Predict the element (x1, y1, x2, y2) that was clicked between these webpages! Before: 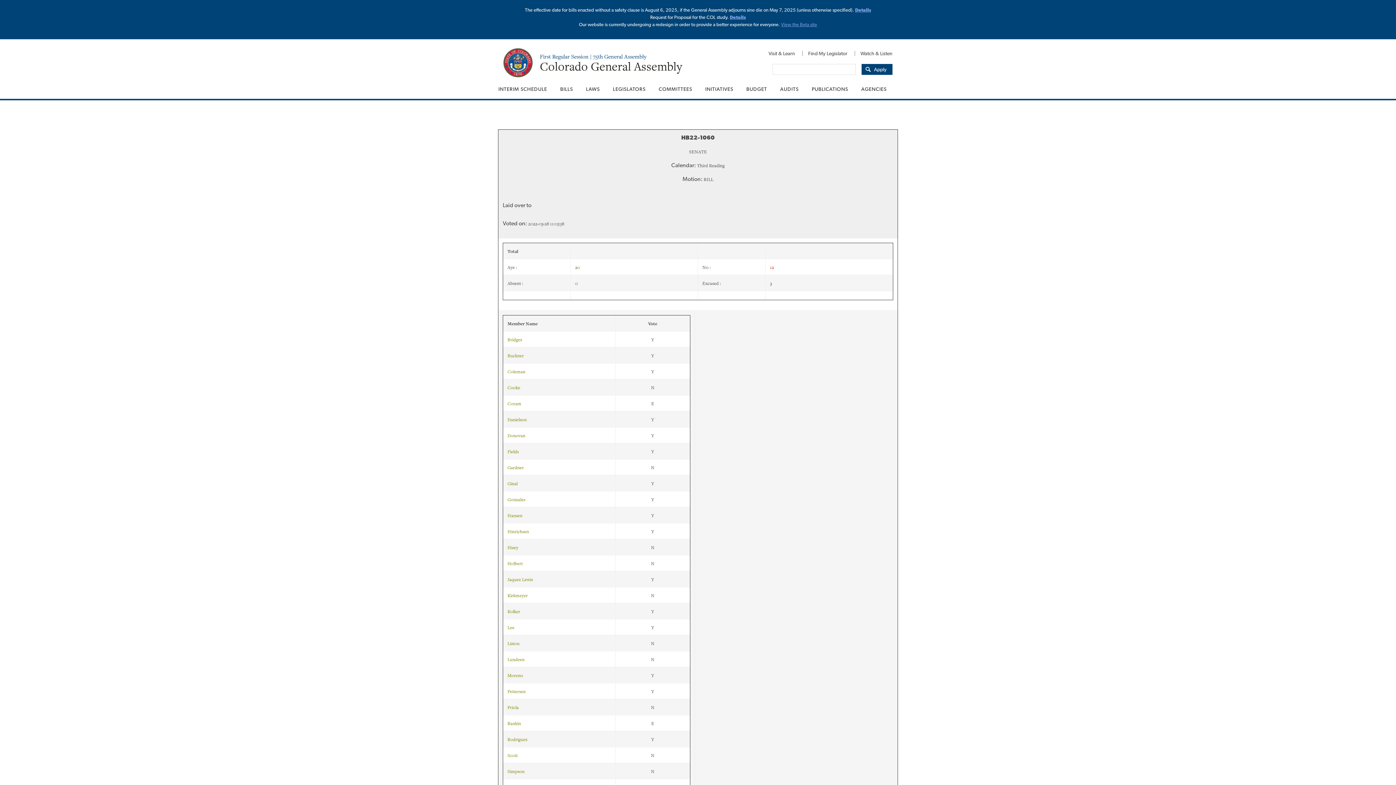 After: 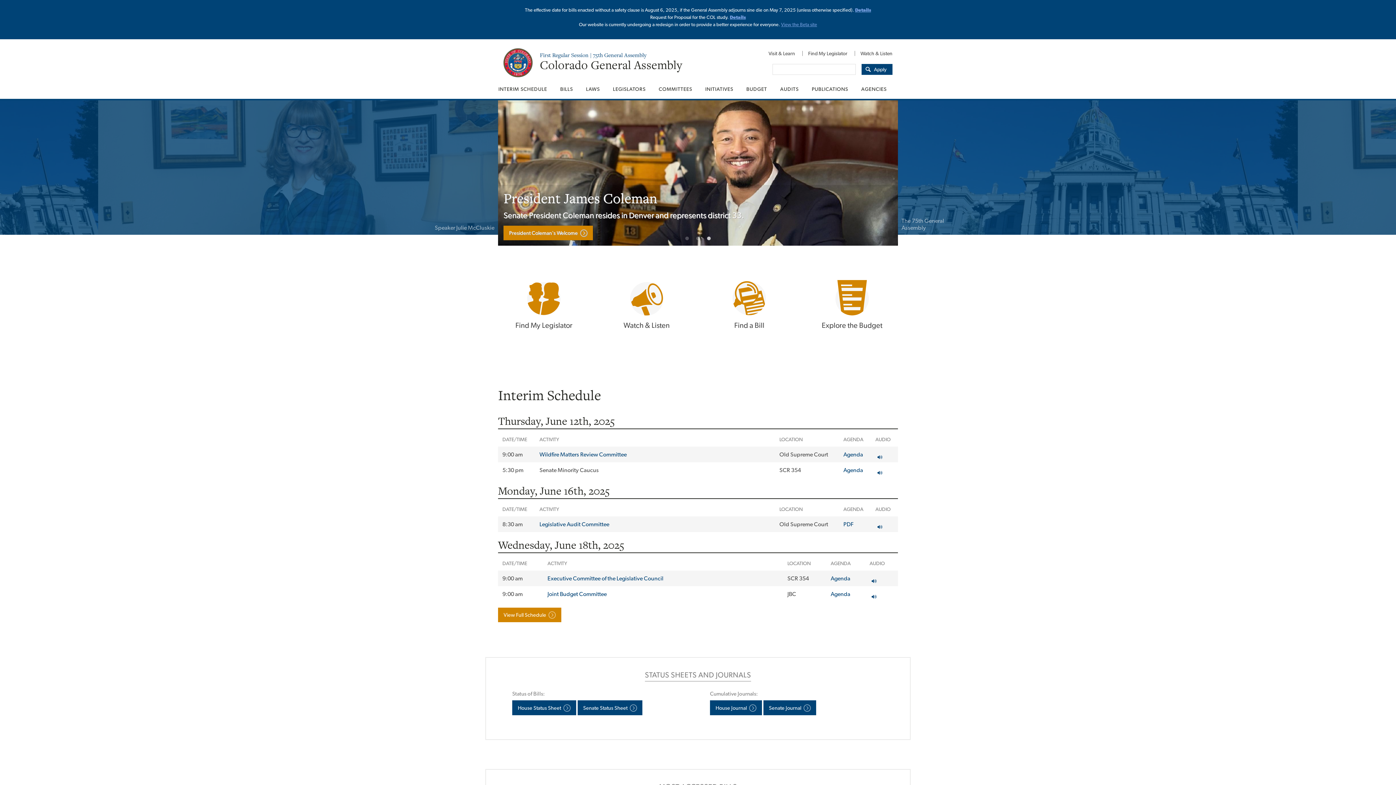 Action: label: Colorado General Assembly bbox: (540, 58, 682, 74)